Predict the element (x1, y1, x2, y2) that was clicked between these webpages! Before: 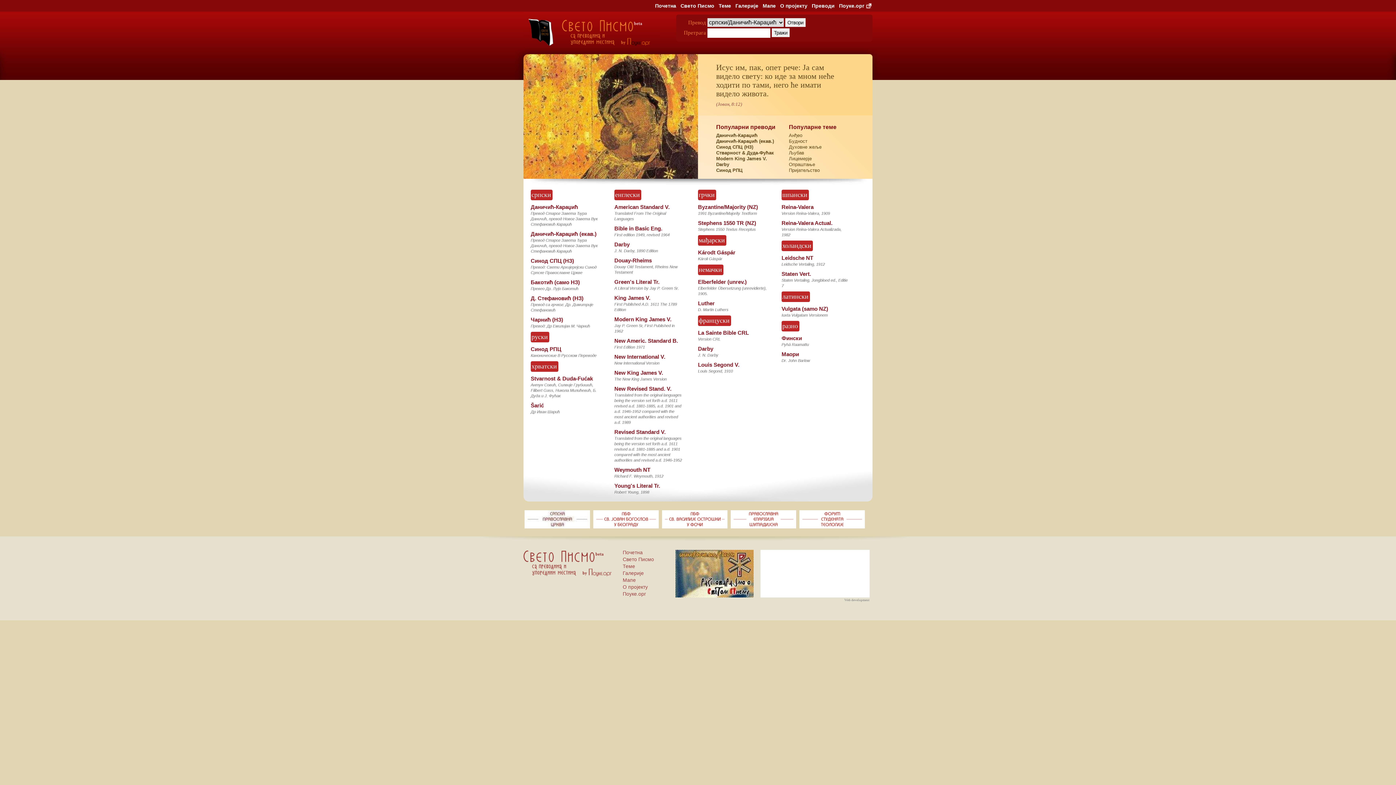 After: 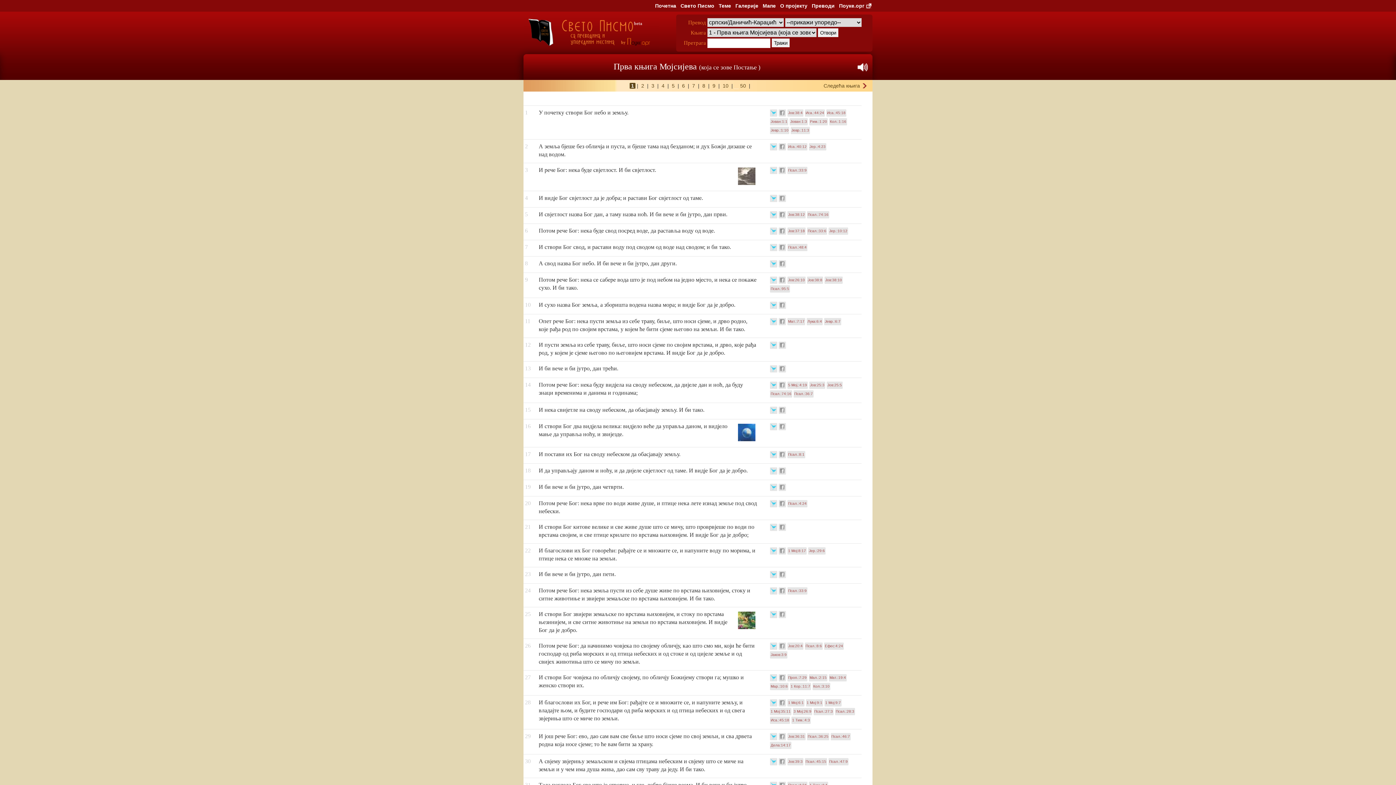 Action: bbox: (716, 132, 757, 138) label: Даничић-Караџић